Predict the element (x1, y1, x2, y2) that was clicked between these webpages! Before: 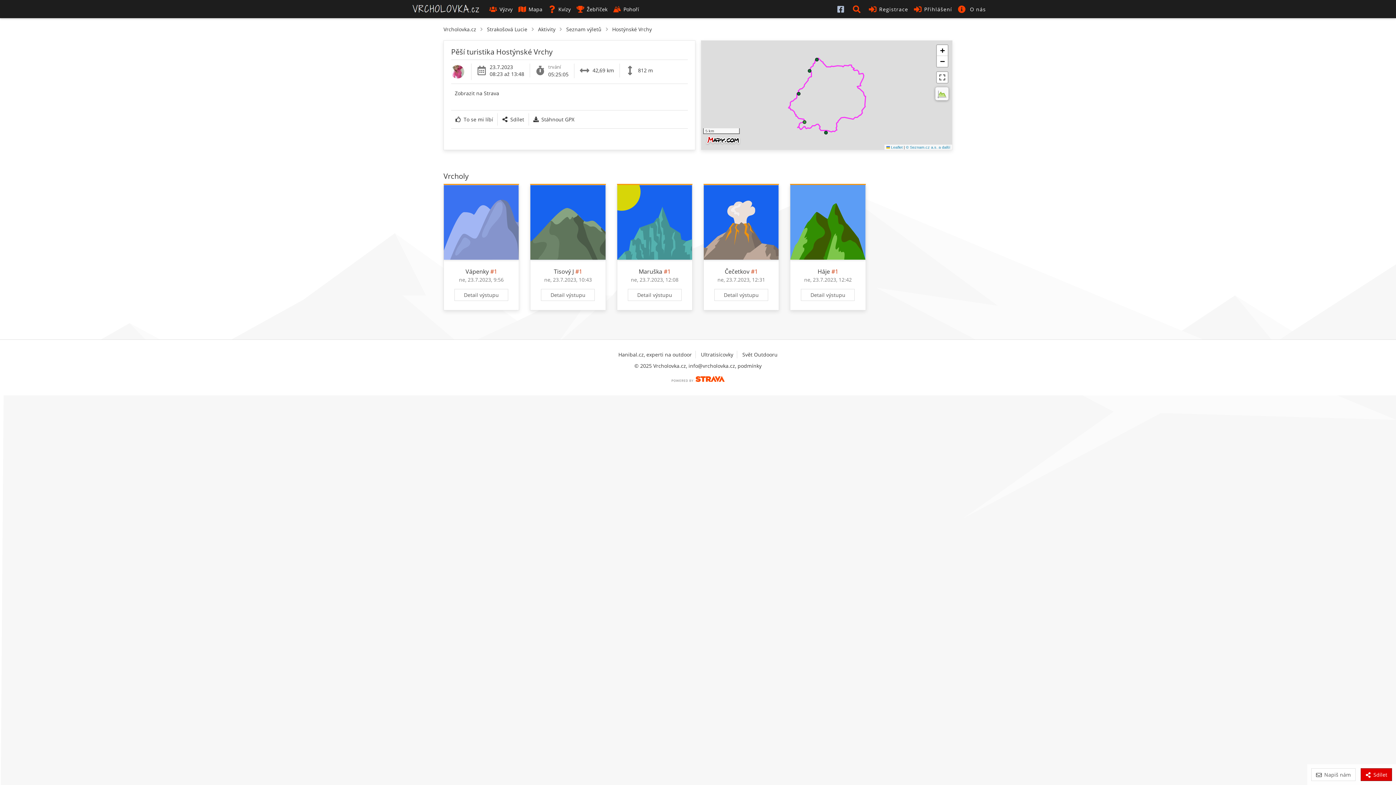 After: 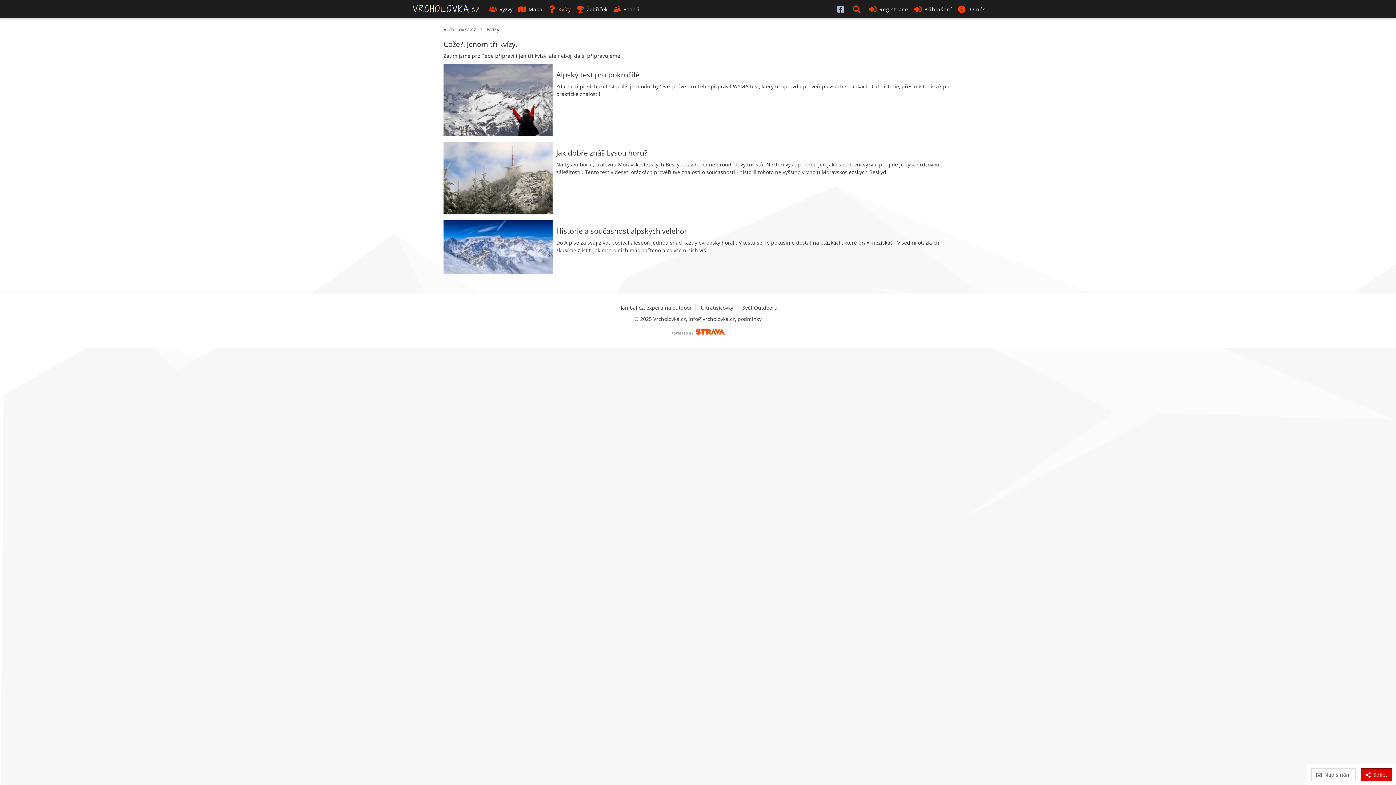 Action: label: Kvízy bbox: (545, 0, 573, 18)